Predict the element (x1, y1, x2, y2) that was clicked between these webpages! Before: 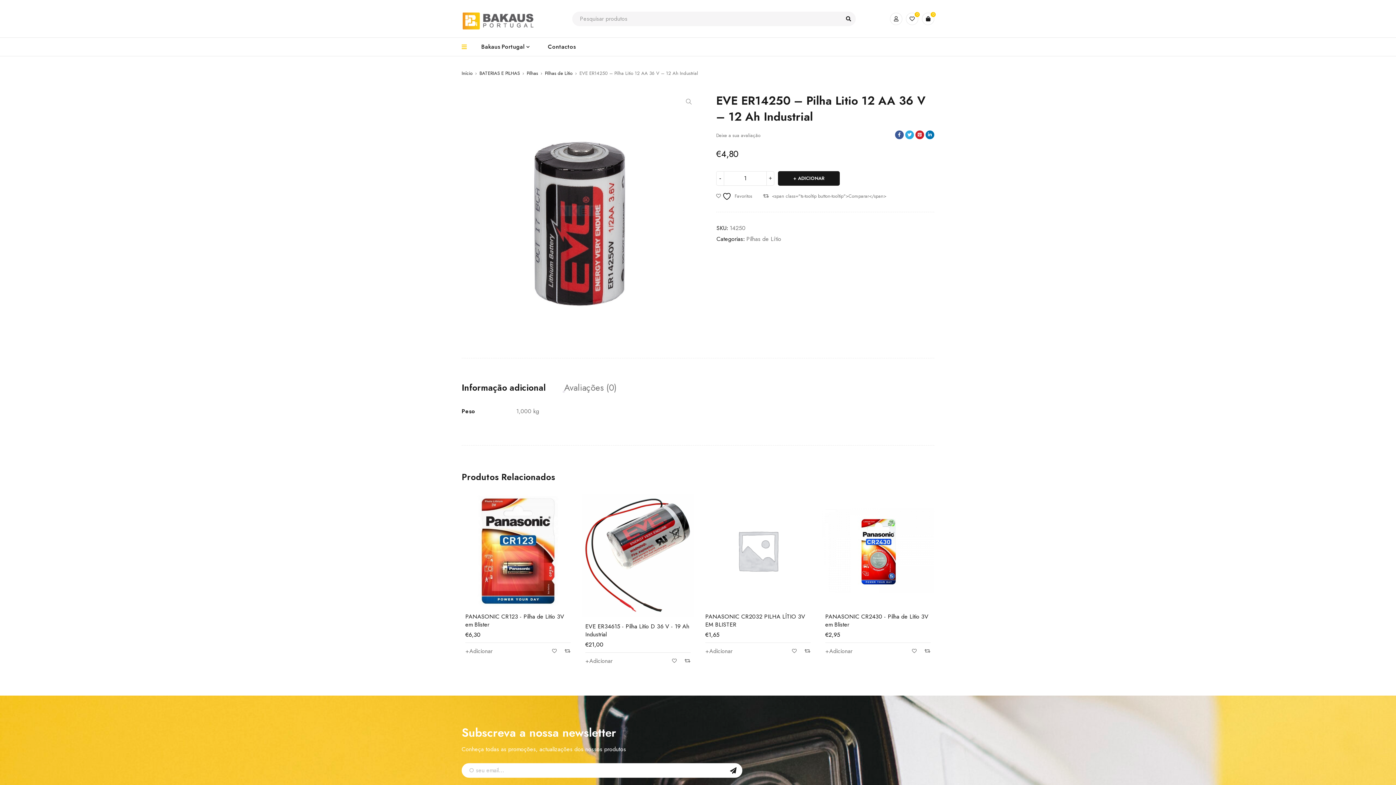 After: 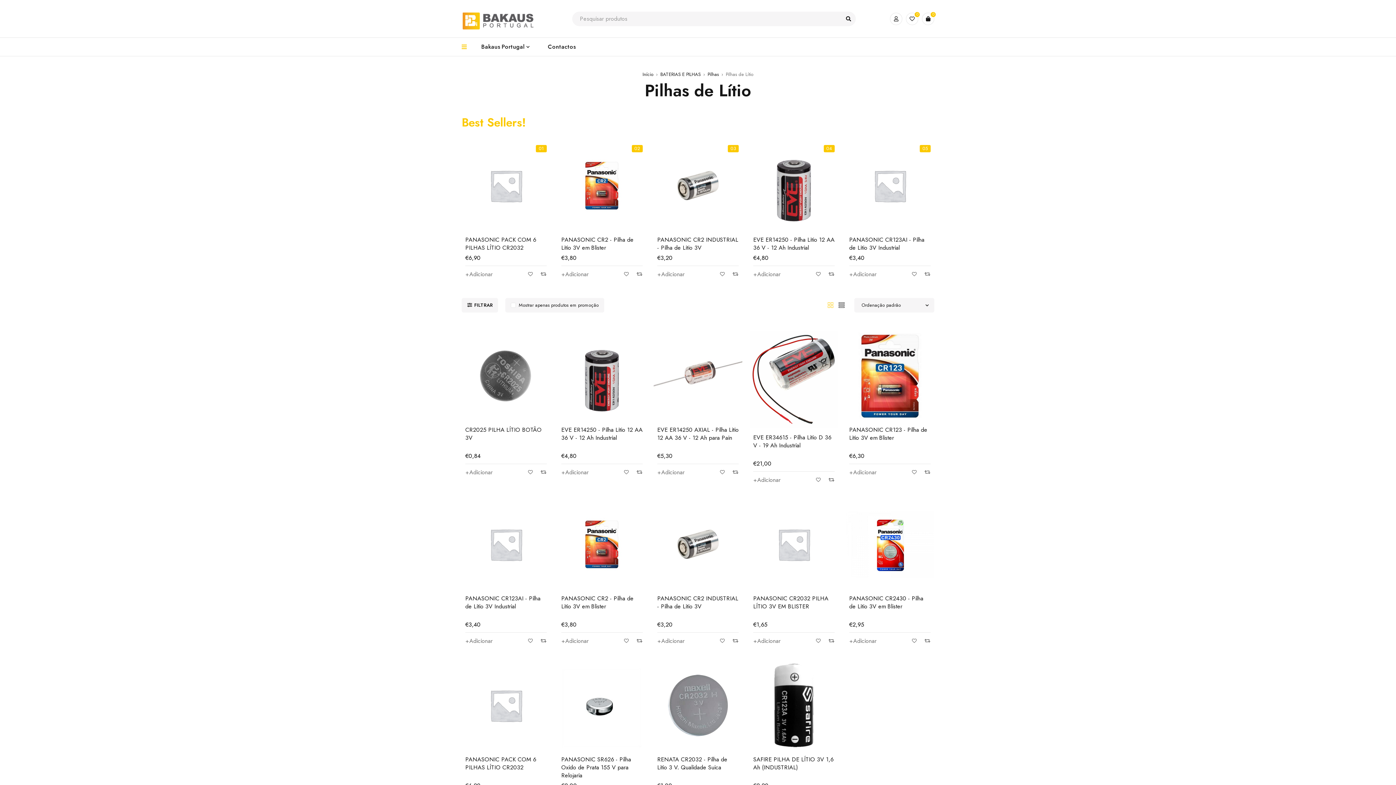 Action: bbox: (746, 234, 781, 244) label: Pilhas de Lítio